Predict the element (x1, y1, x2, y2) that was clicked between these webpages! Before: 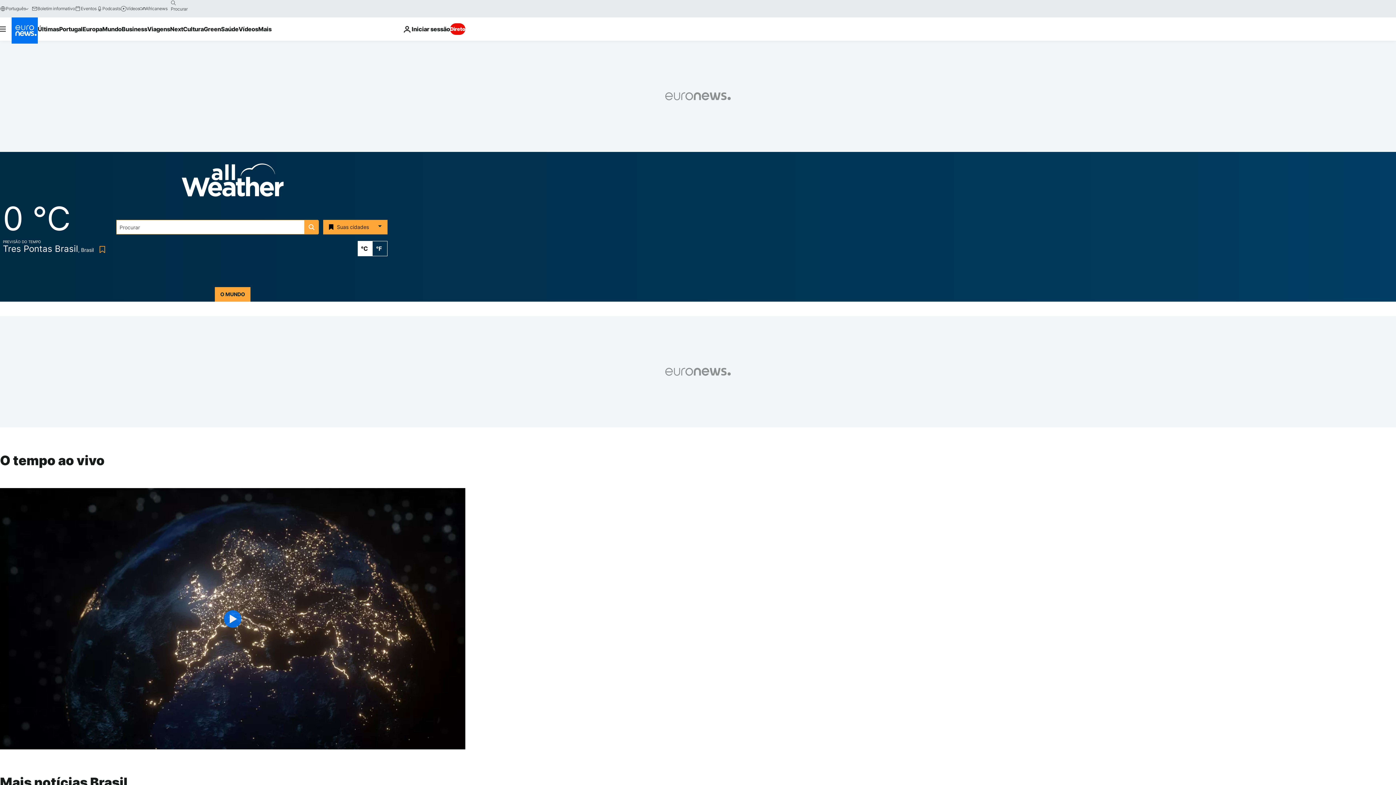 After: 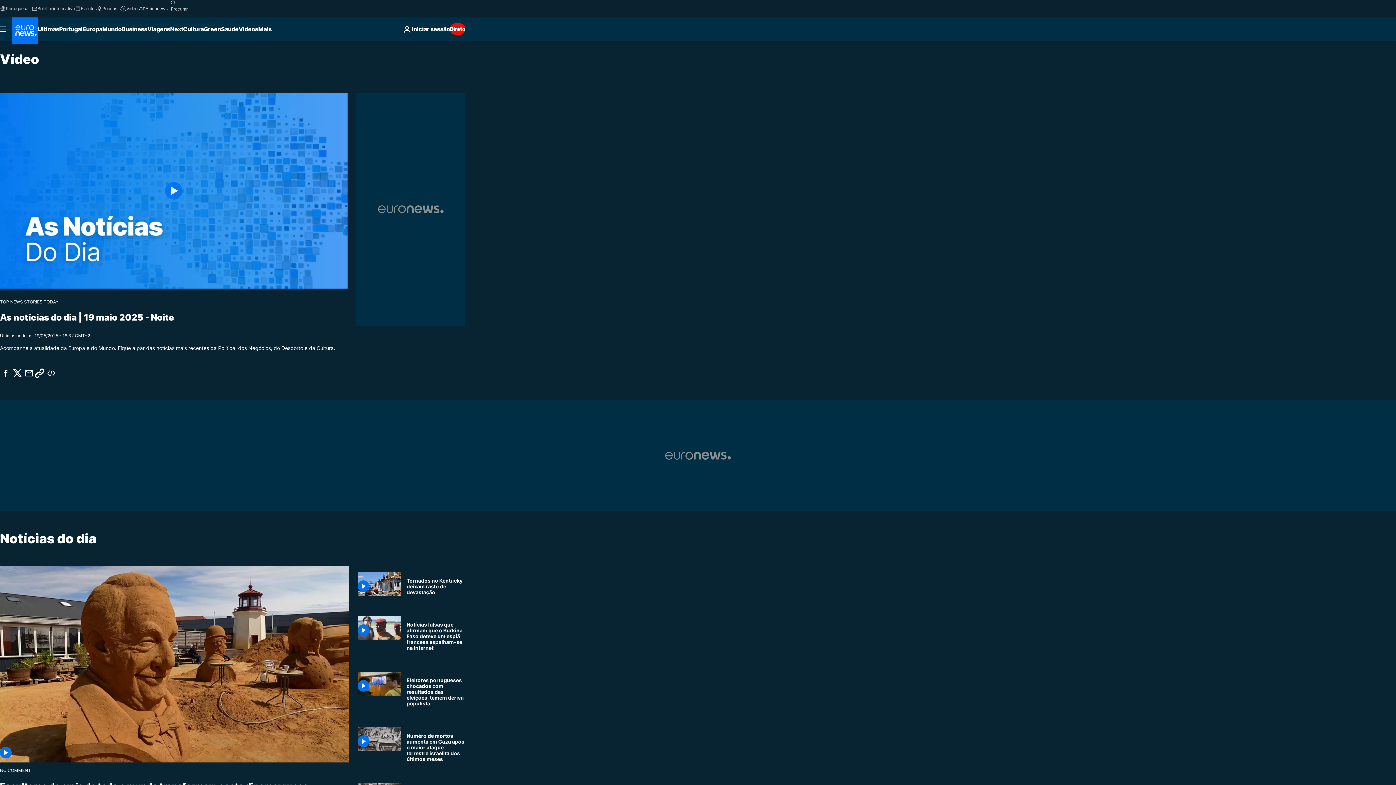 Action: label: Vídeos bbox: (120, 5, 139, 11)